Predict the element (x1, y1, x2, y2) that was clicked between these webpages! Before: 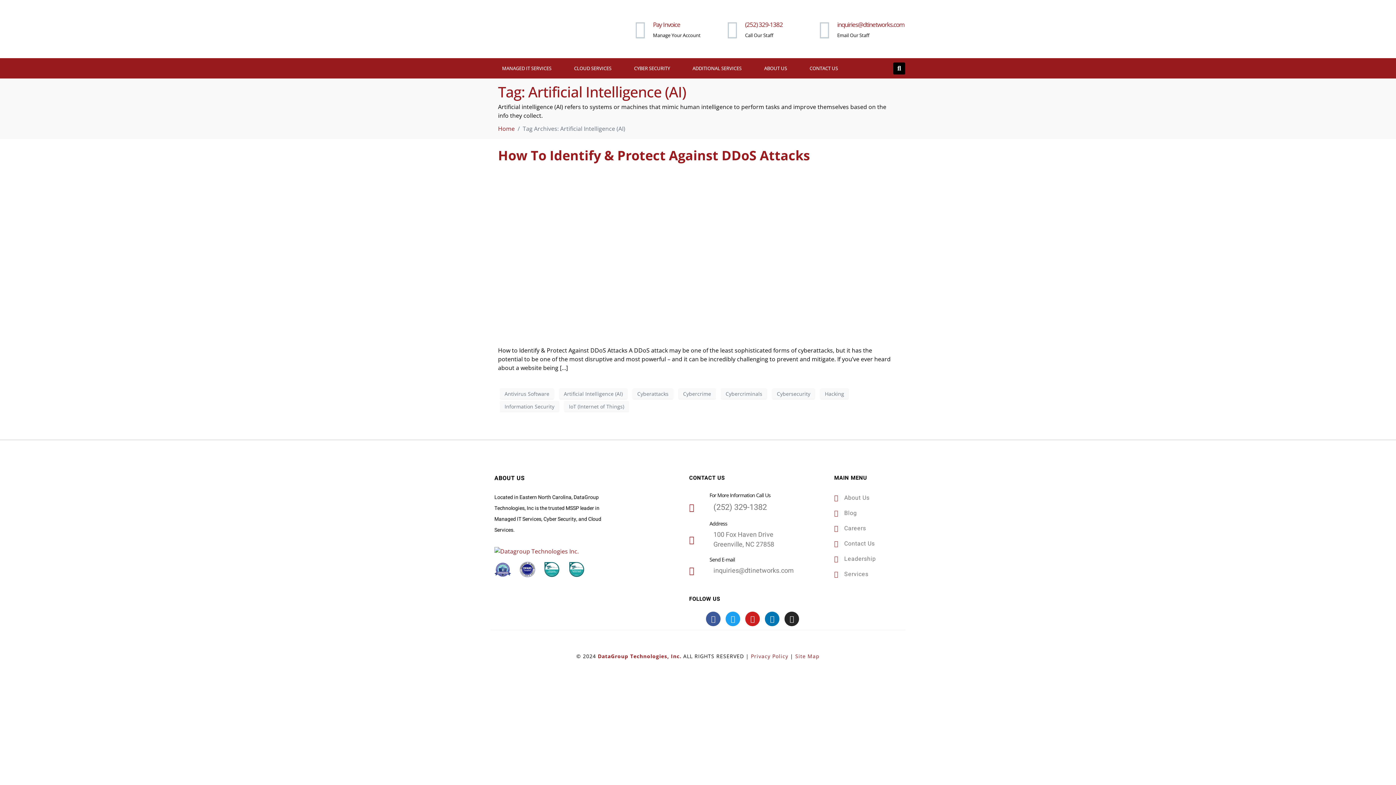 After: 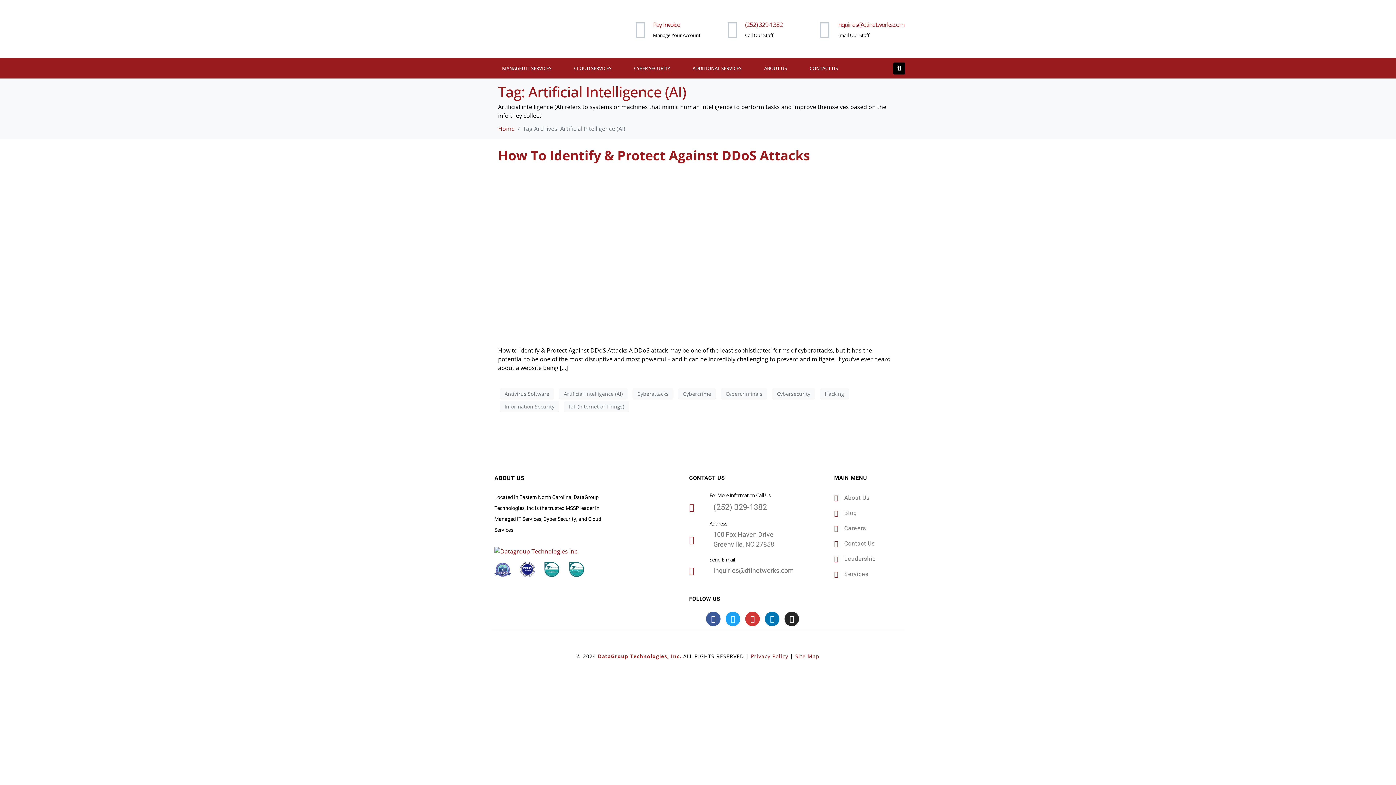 Action: bbox: (745, 612, 760, 626) label: Youtube